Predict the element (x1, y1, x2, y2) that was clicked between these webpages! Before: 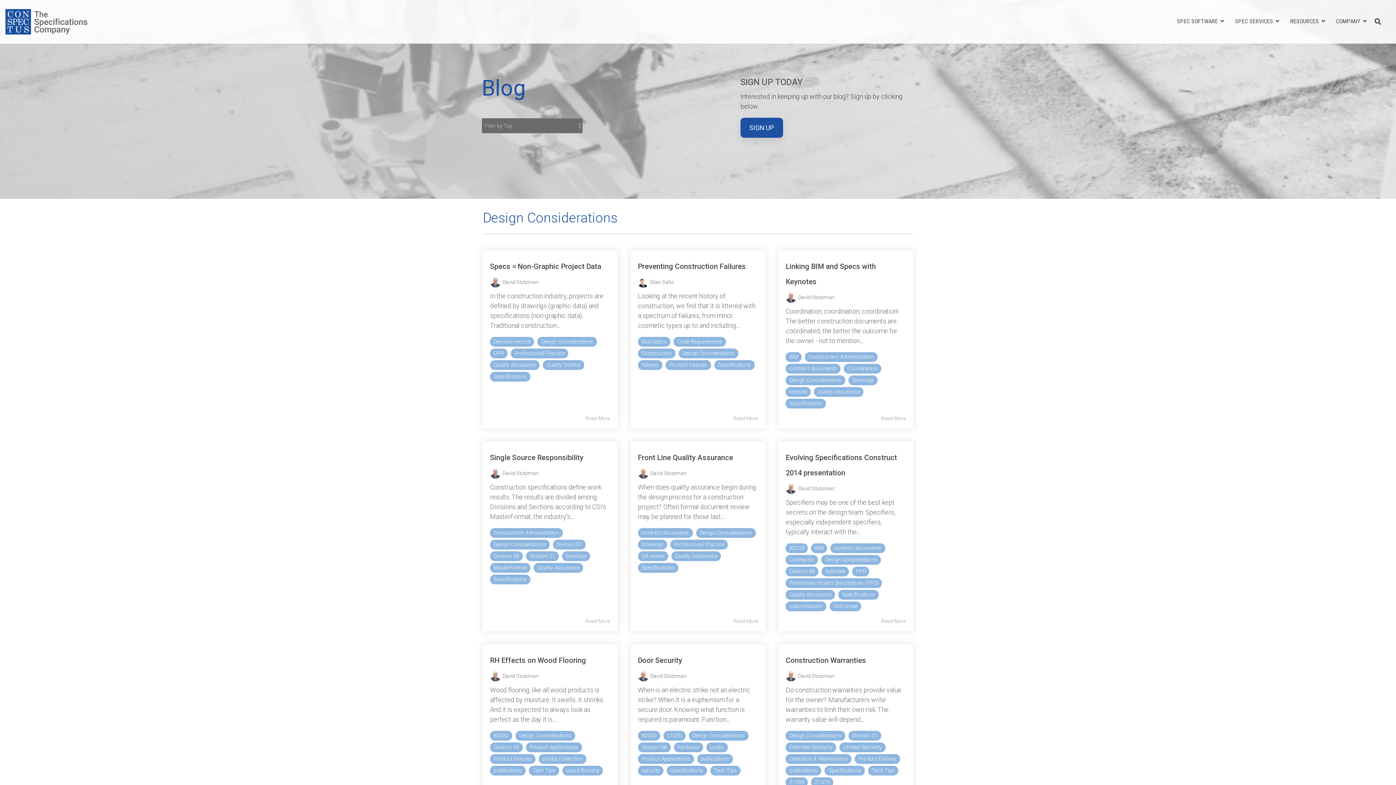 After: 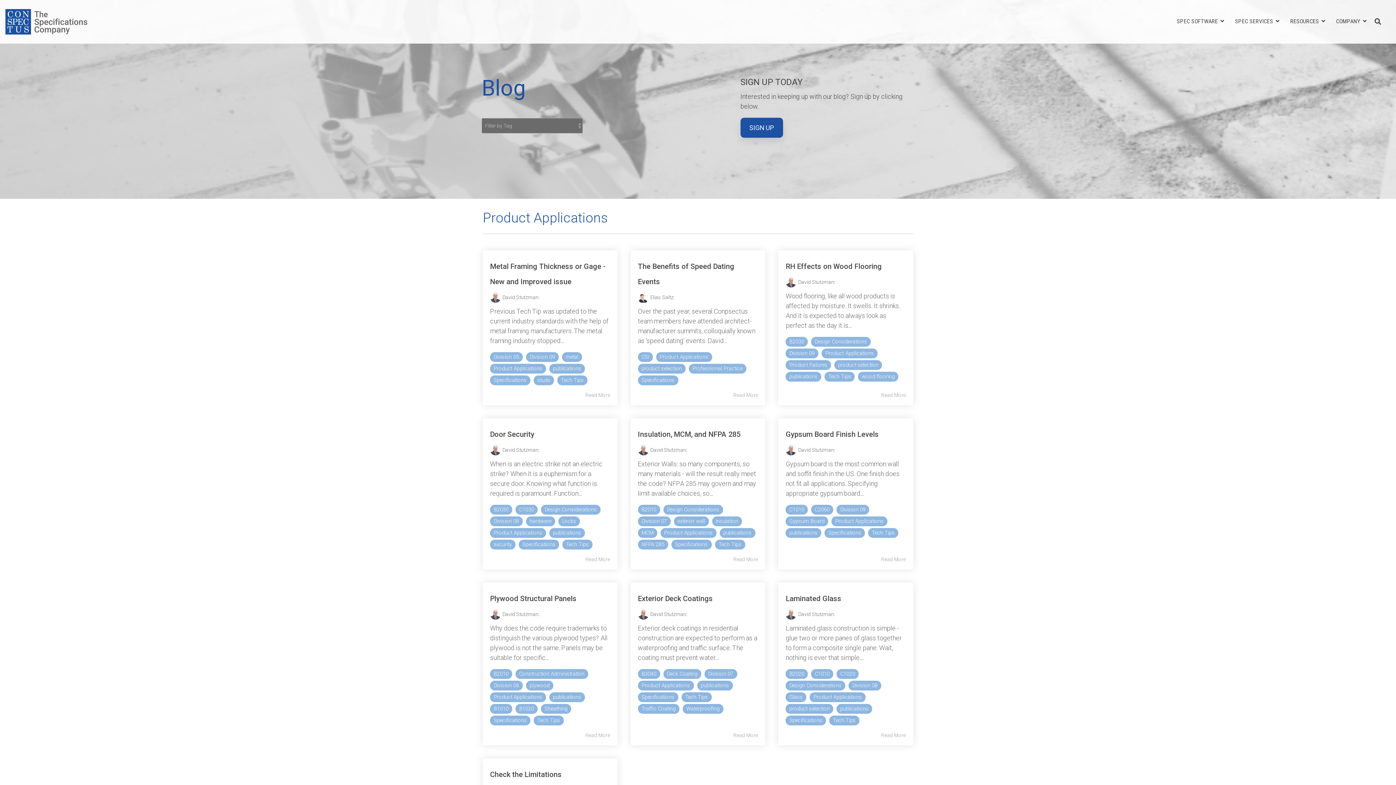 Action: label: Product Applications bbox: (638, 754, 694, 764)